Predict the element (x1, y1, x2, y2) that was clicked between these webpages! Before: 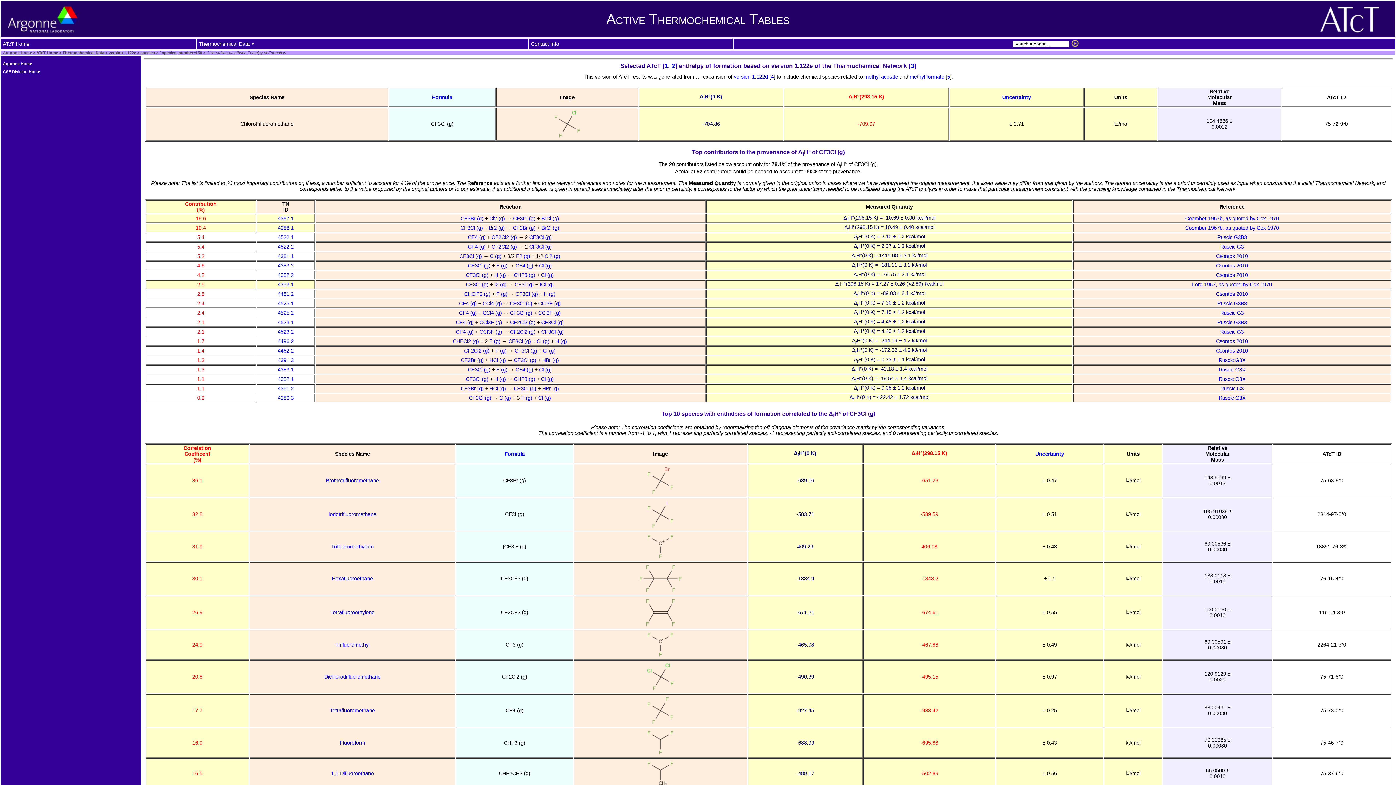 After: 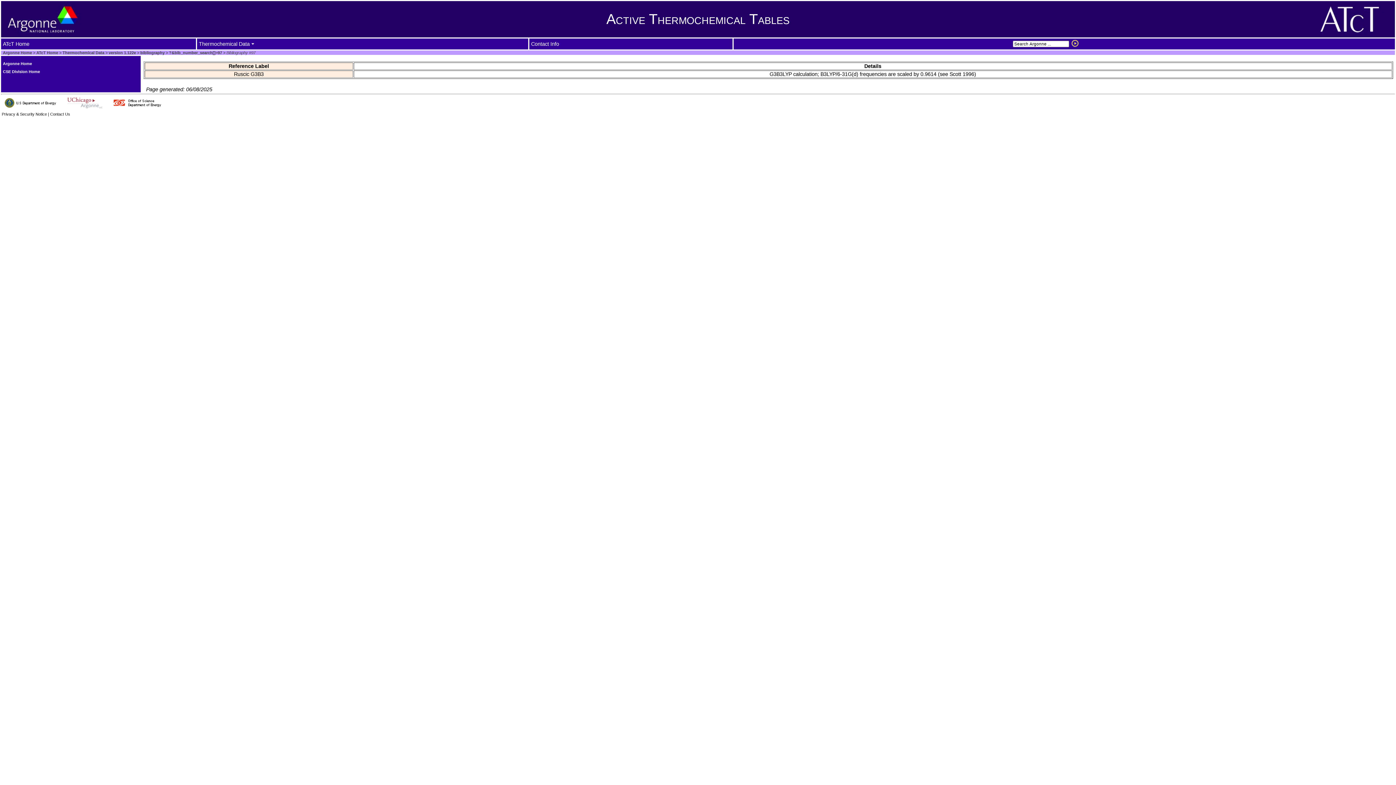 Action: label: Ruscic G3B3 bbox: (1217, 319, 1247, 325)